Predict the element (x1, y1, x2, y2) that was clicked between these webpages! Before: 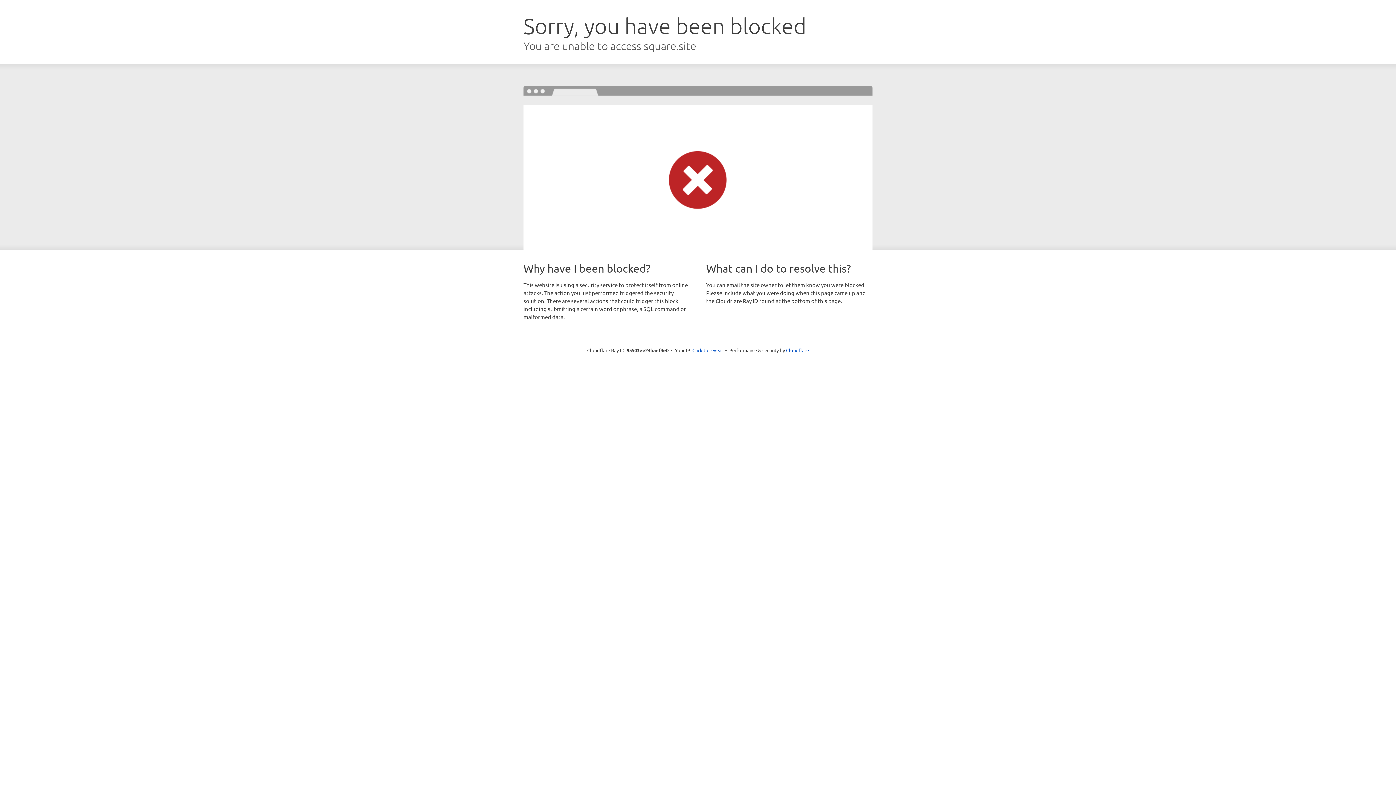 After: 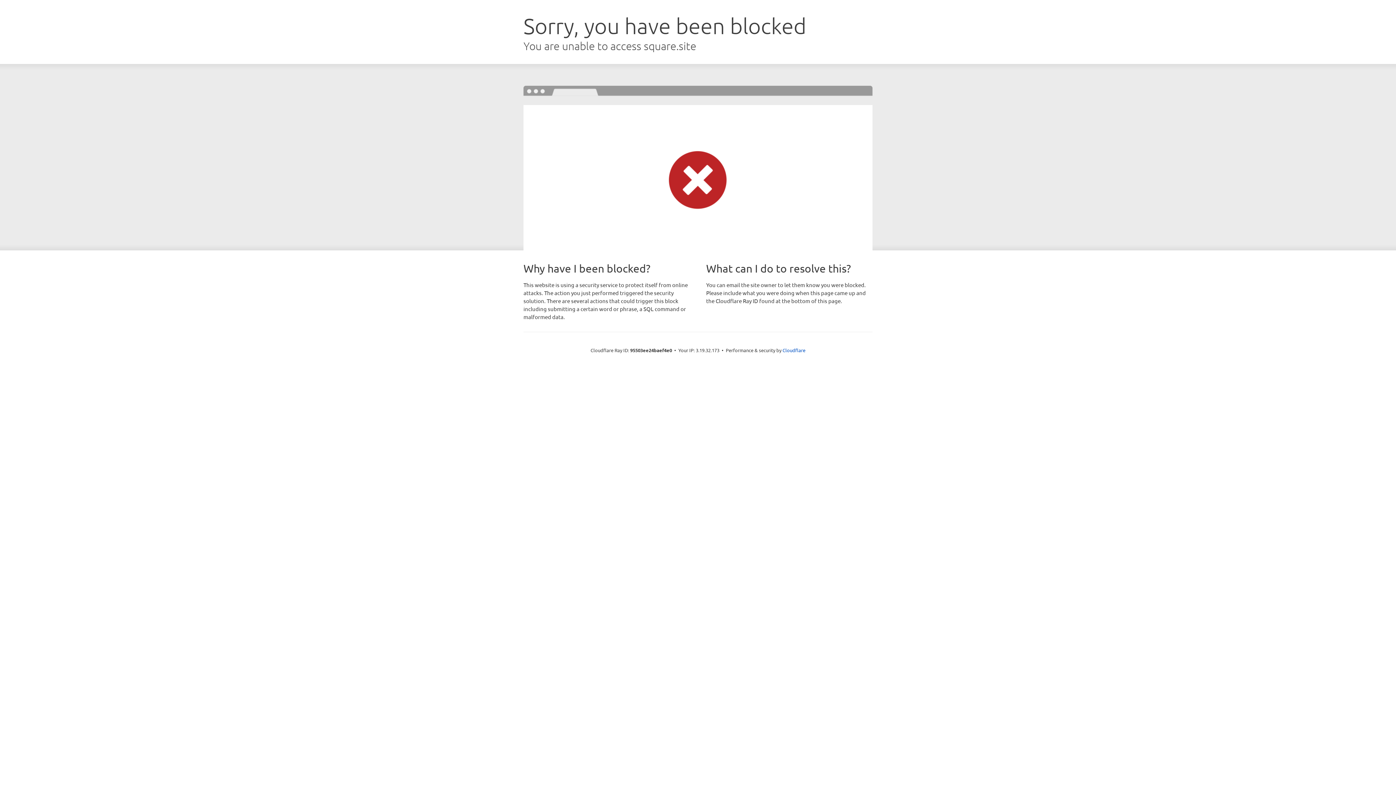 Action: label: Click to reveal bbox: (692, 346, 723, 353)